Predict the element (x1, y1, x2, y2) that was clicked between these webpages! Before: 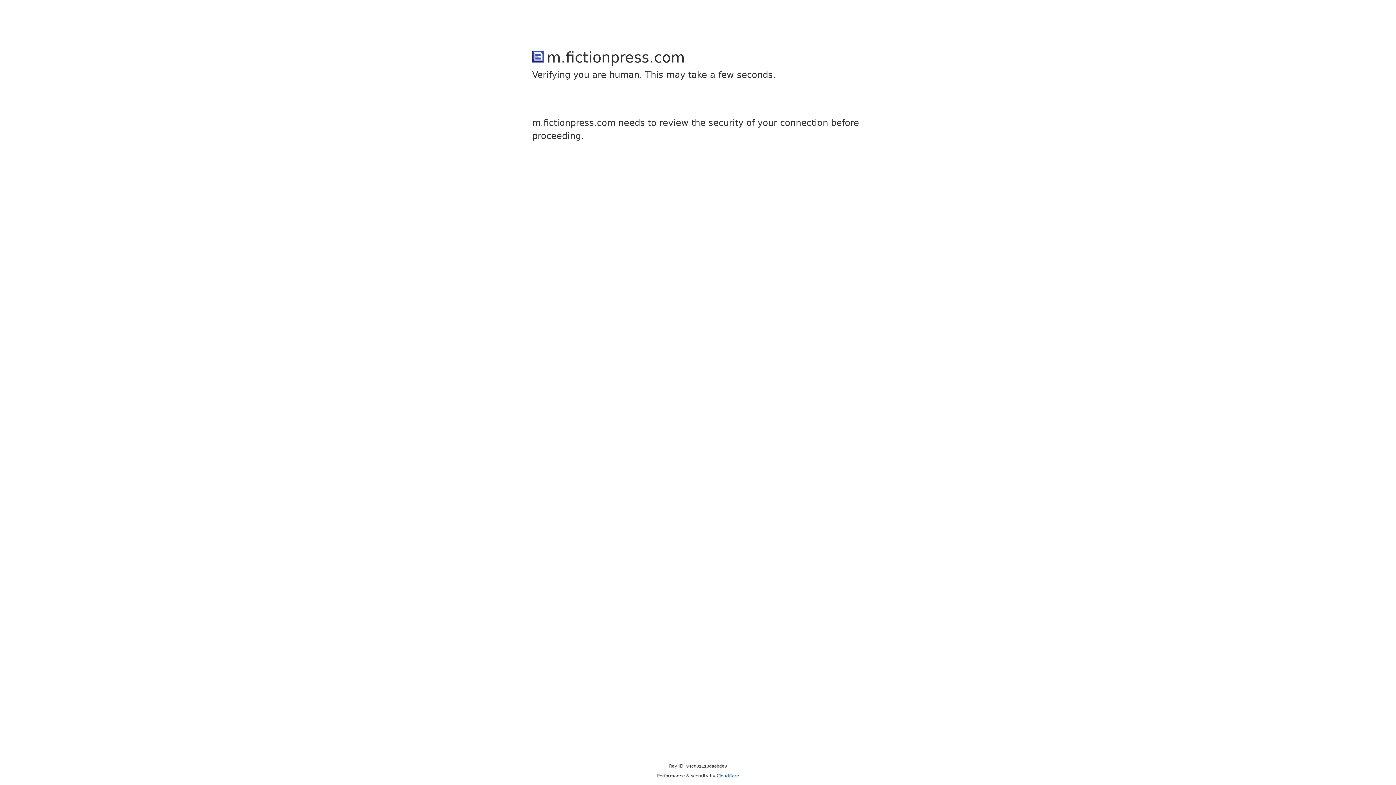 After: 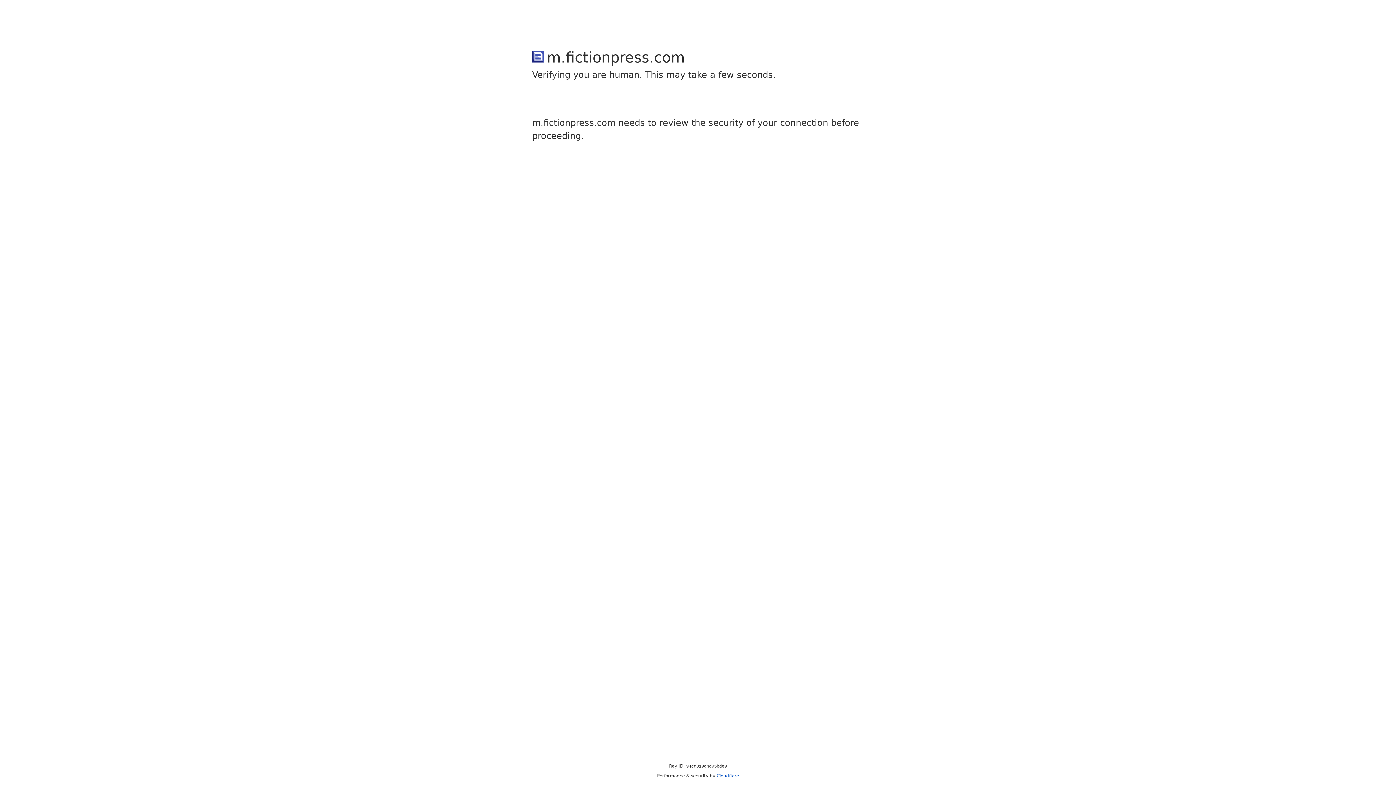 Action: bbox: (716, 773, 739, 778) label: Cloudflare